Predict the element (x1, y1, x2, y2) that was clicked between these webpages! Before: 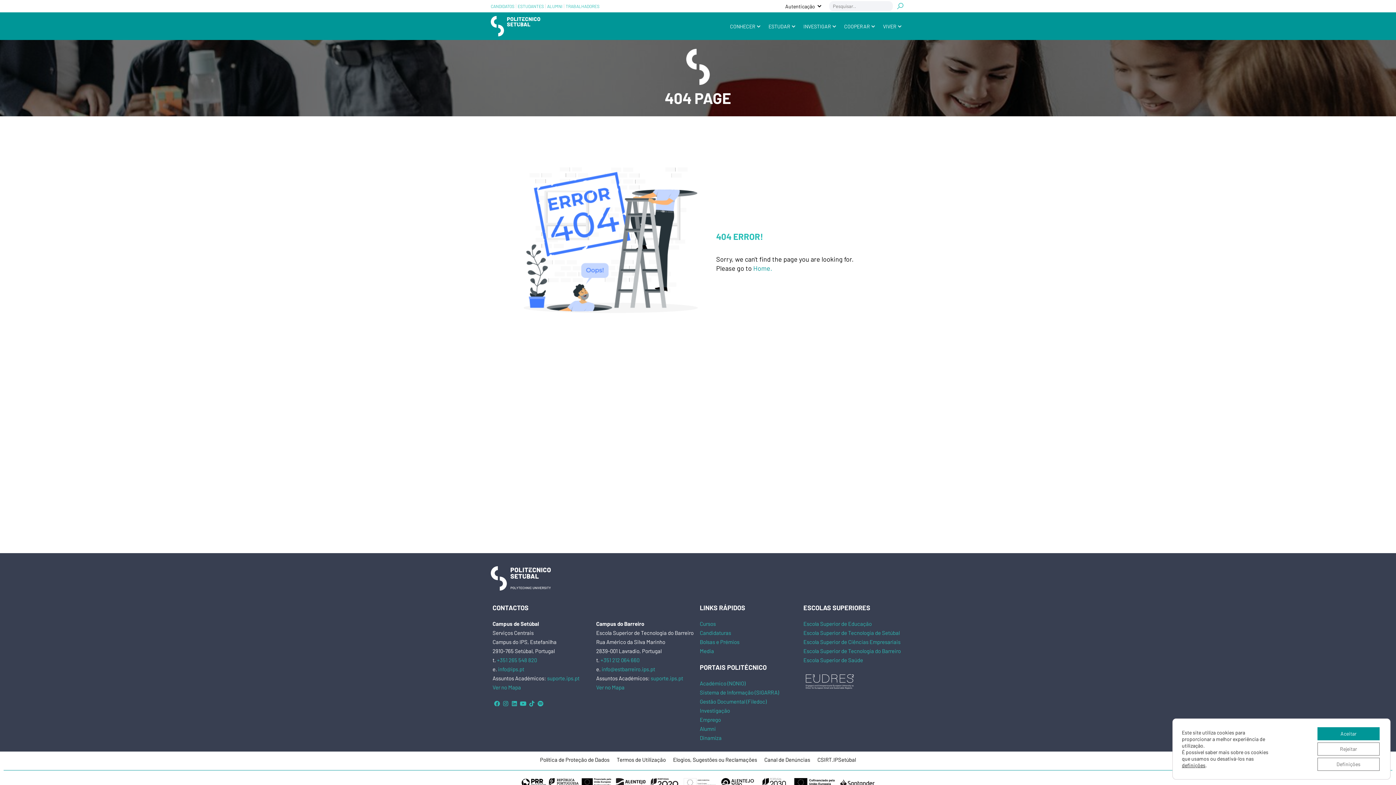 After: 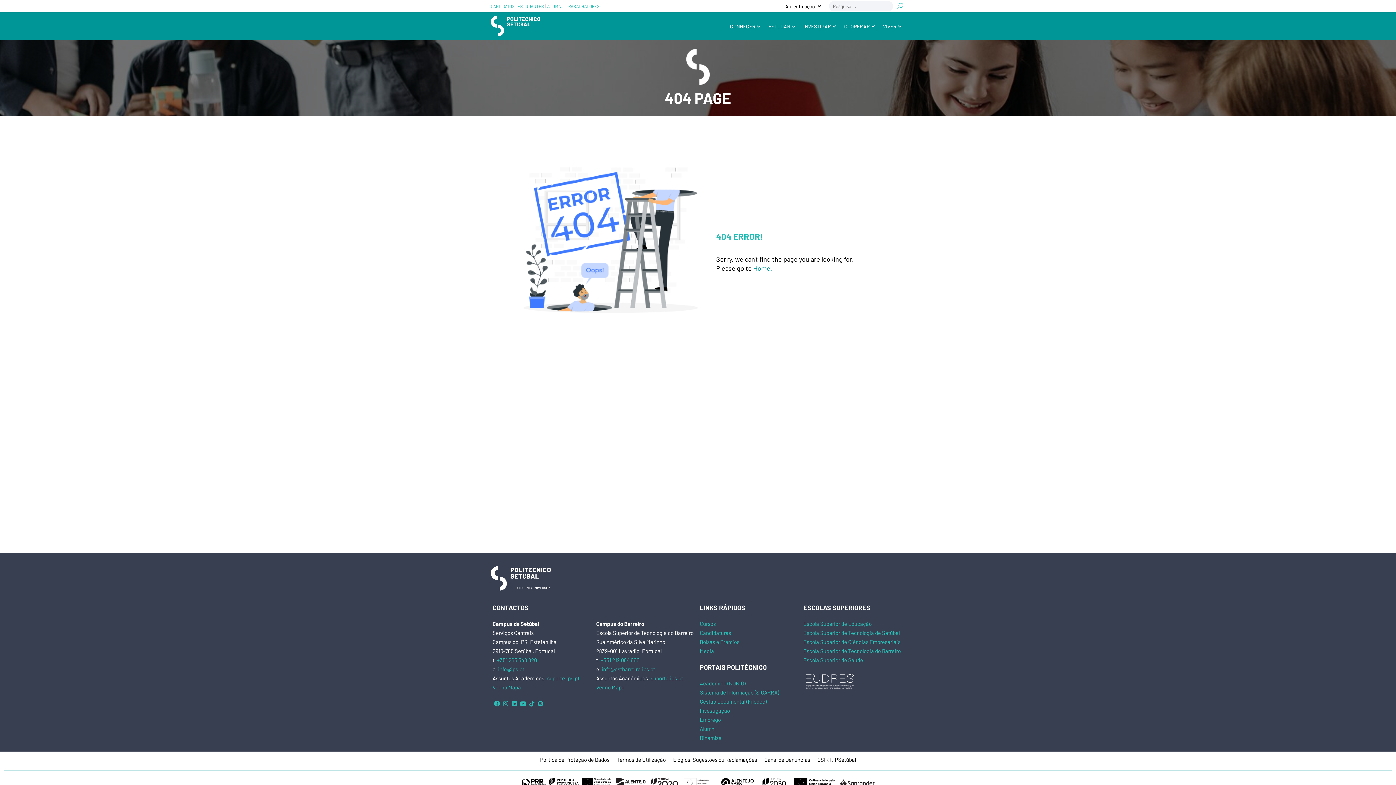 Action: bbox: (1317, 727, 1380, 740) label: Aceitar